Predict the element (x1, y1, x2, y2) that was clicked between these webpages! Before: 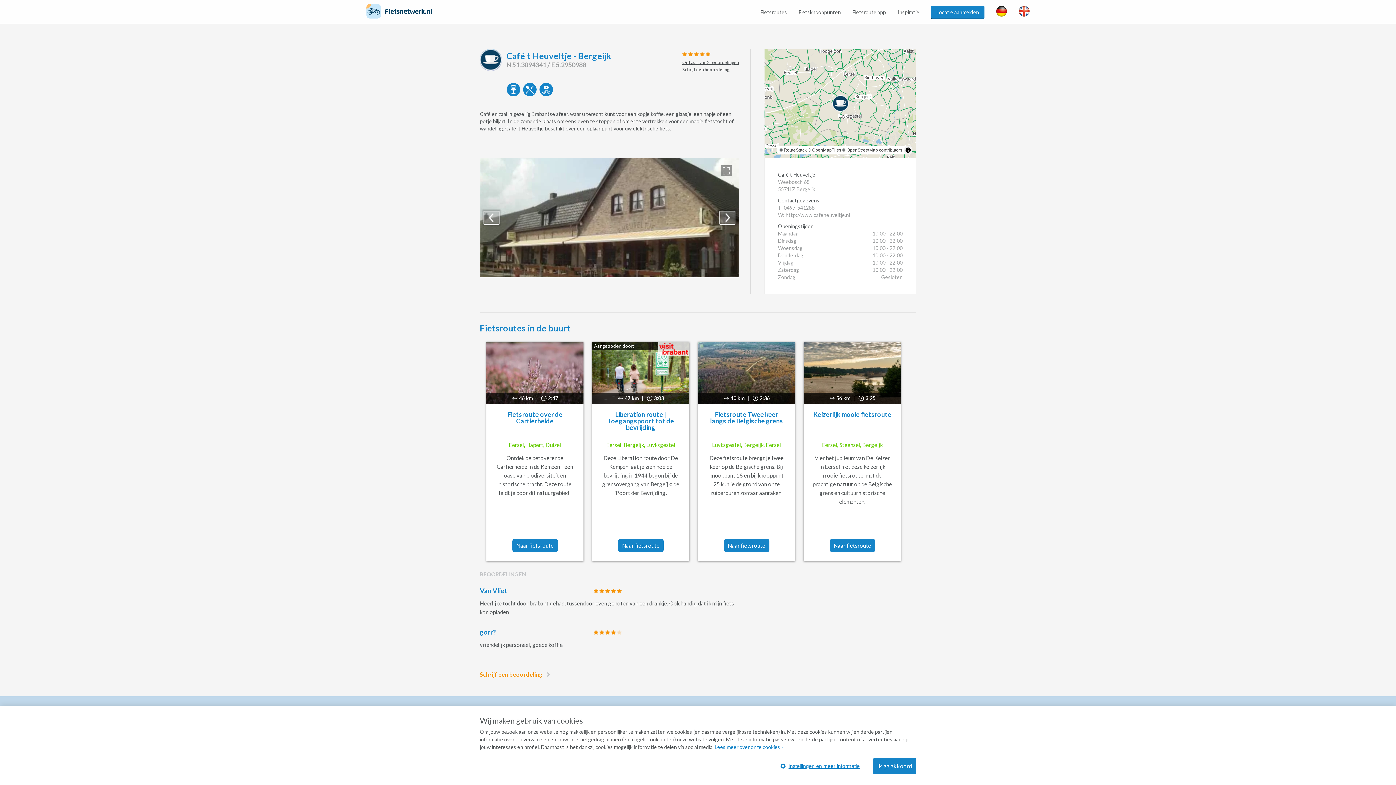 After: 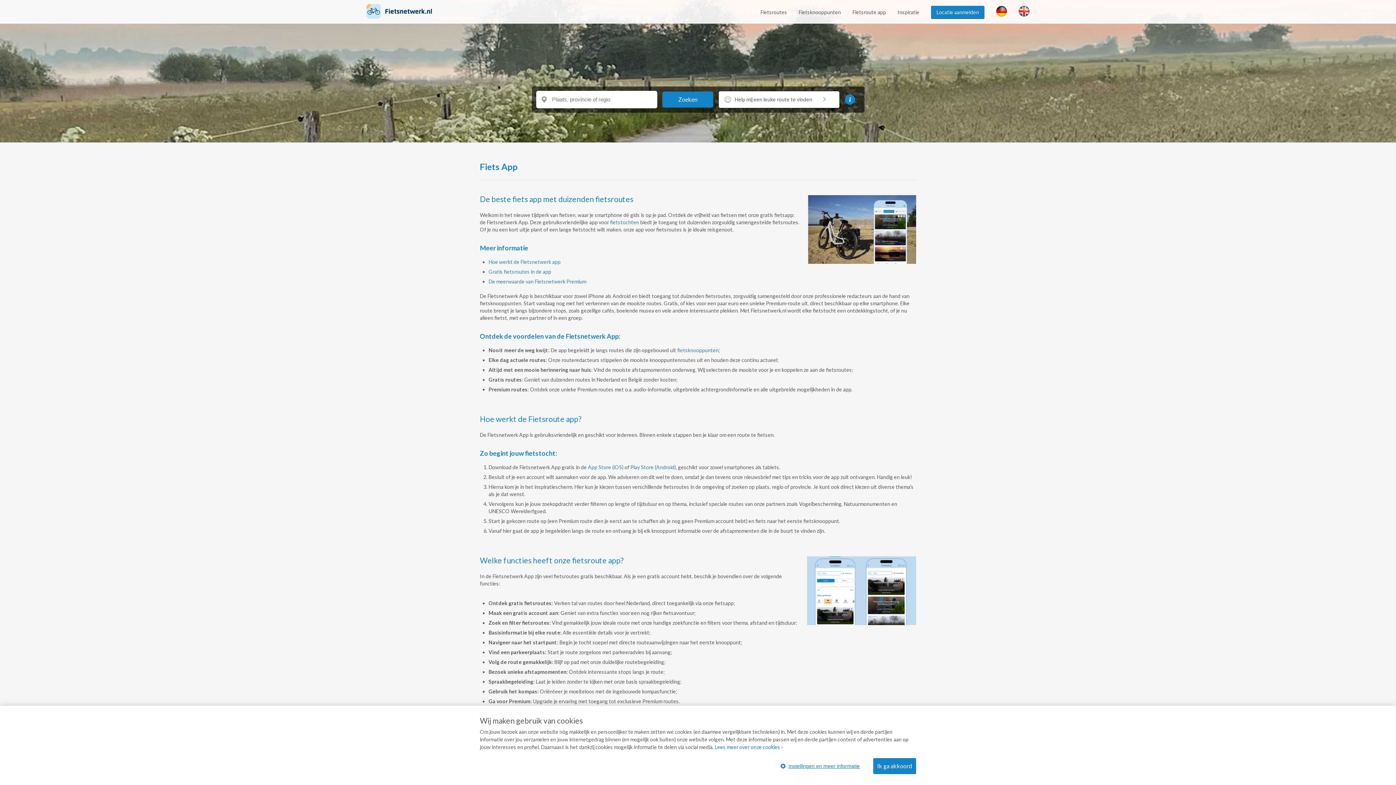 Action: label: Fietsroute app bbox: (852, 5, 886, 18)